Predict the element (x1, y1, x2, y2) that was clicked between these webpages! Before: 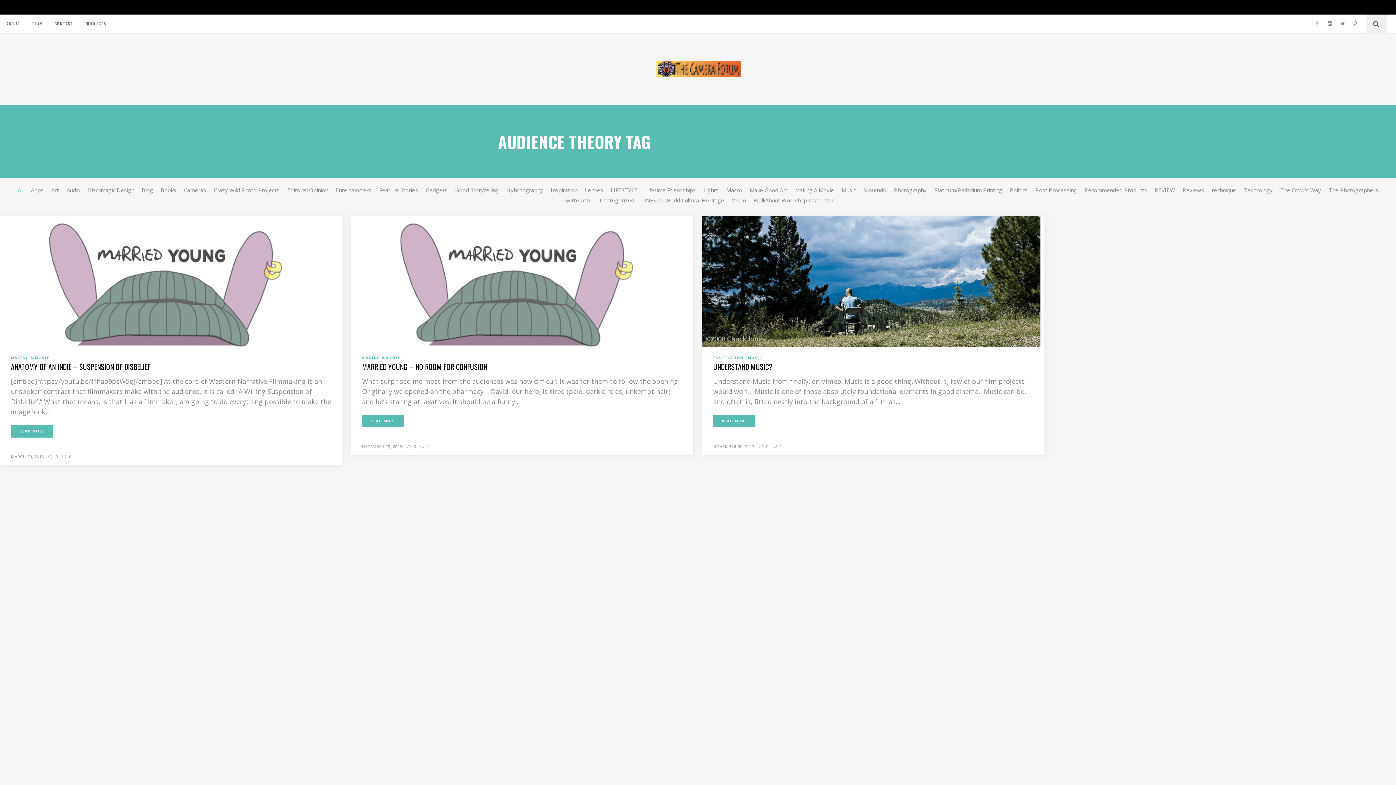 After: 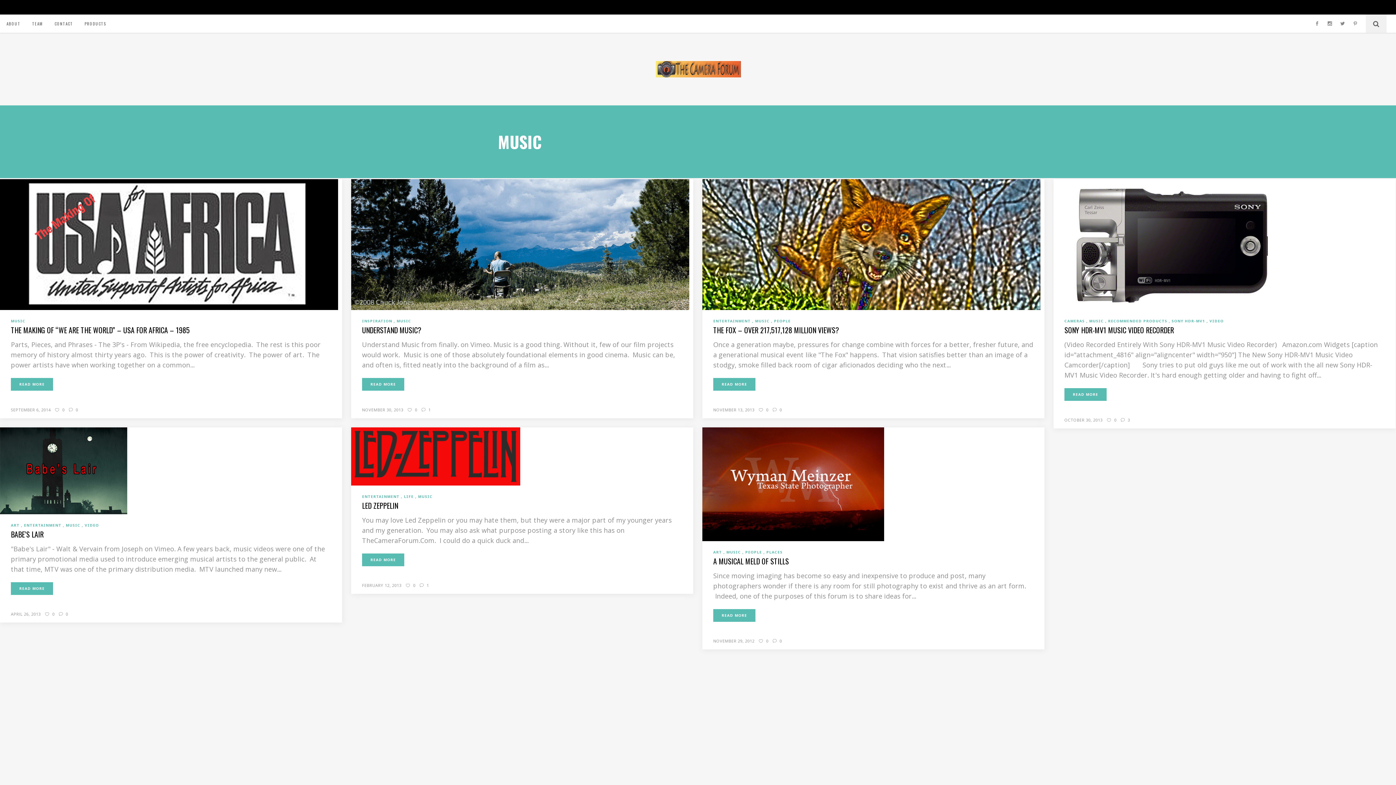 Action: bbox: (748, 355, 762, 360) label: MUSIC